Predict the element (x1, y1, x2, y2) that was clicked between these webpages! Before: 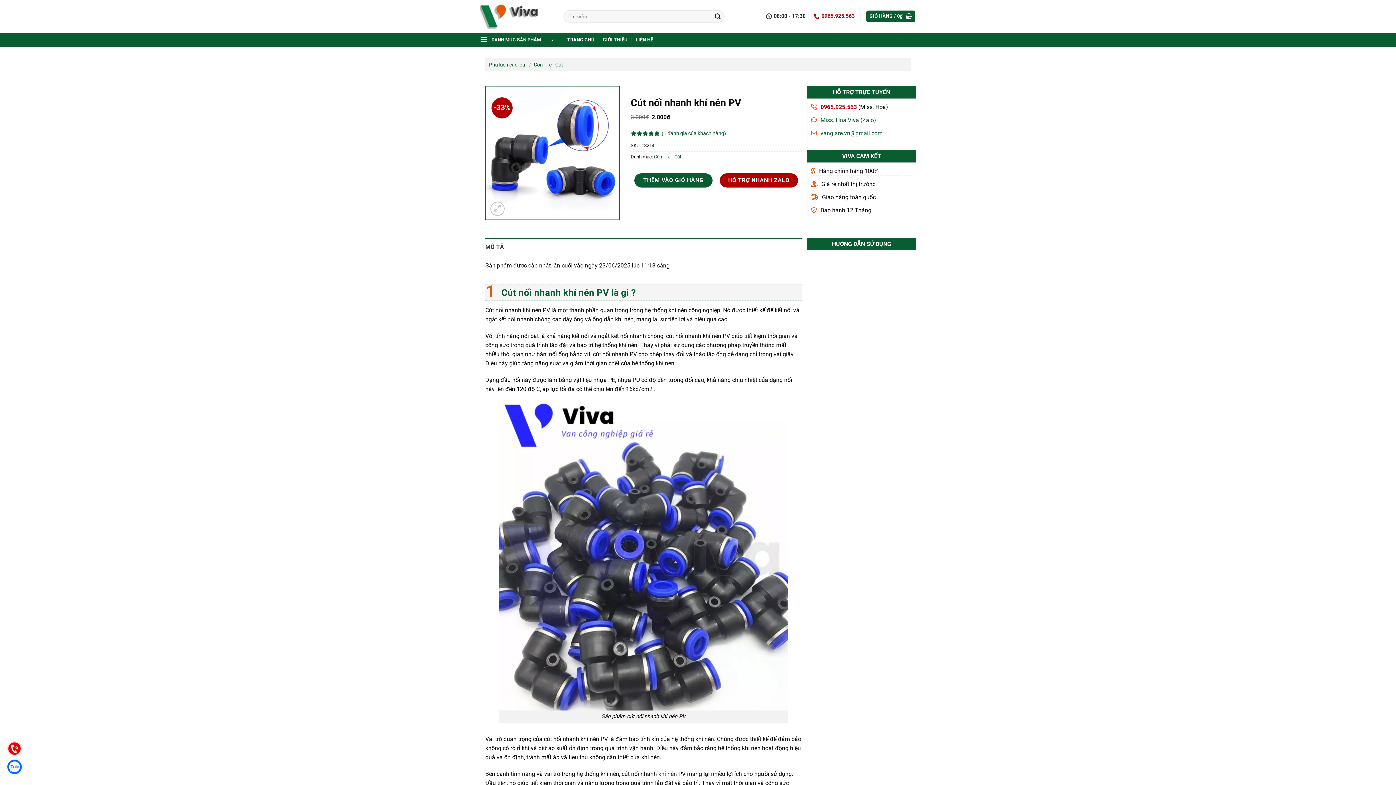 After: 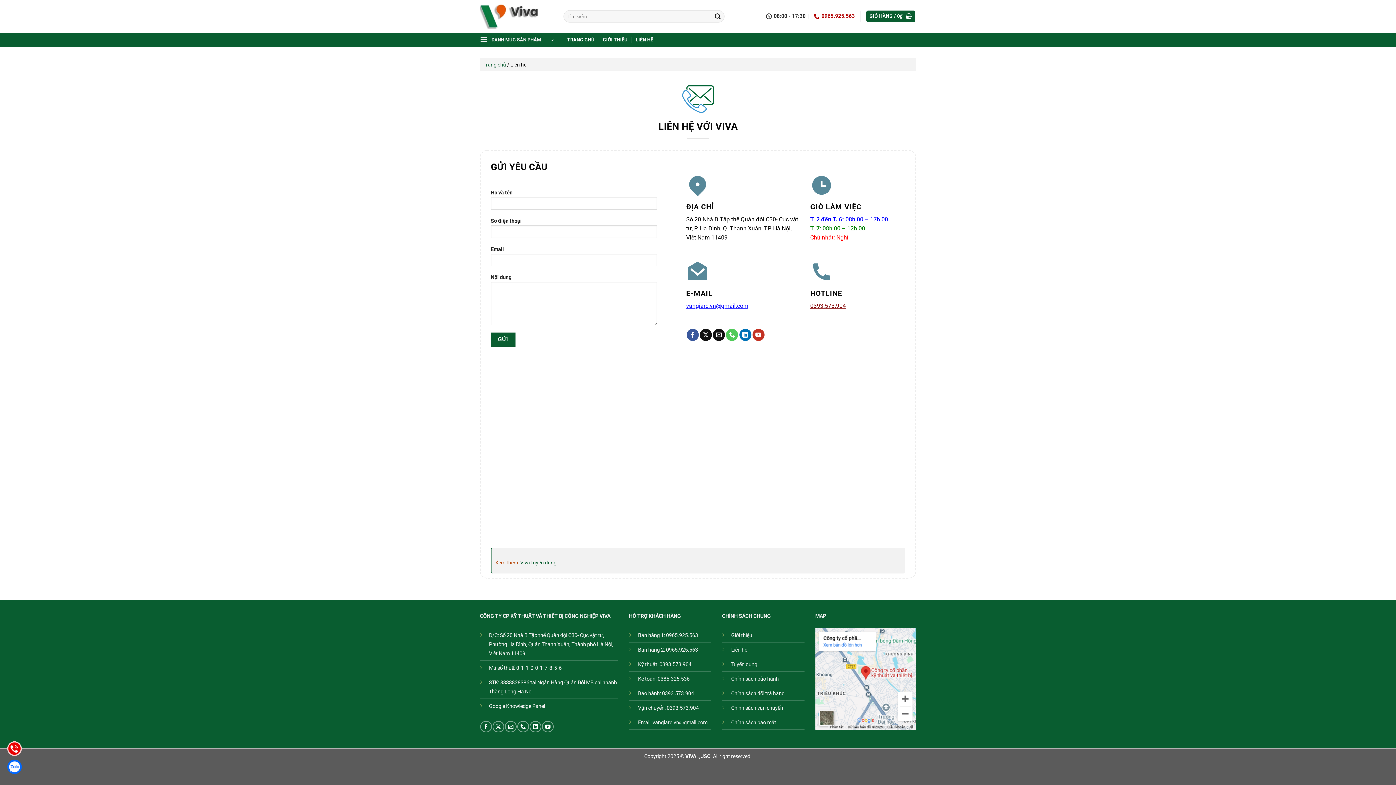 Action: bbox: (636, 33, 653, 46) label: LIÊN HỆ